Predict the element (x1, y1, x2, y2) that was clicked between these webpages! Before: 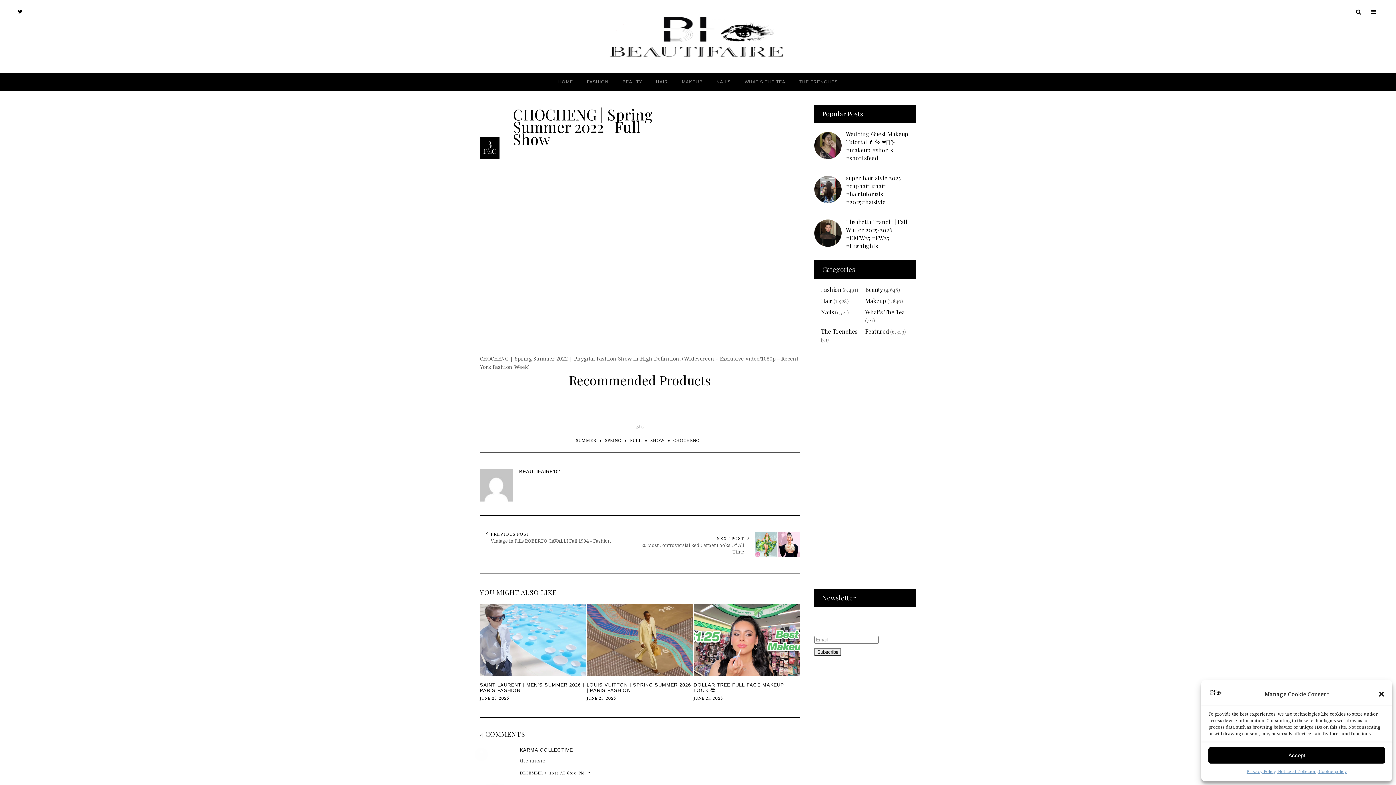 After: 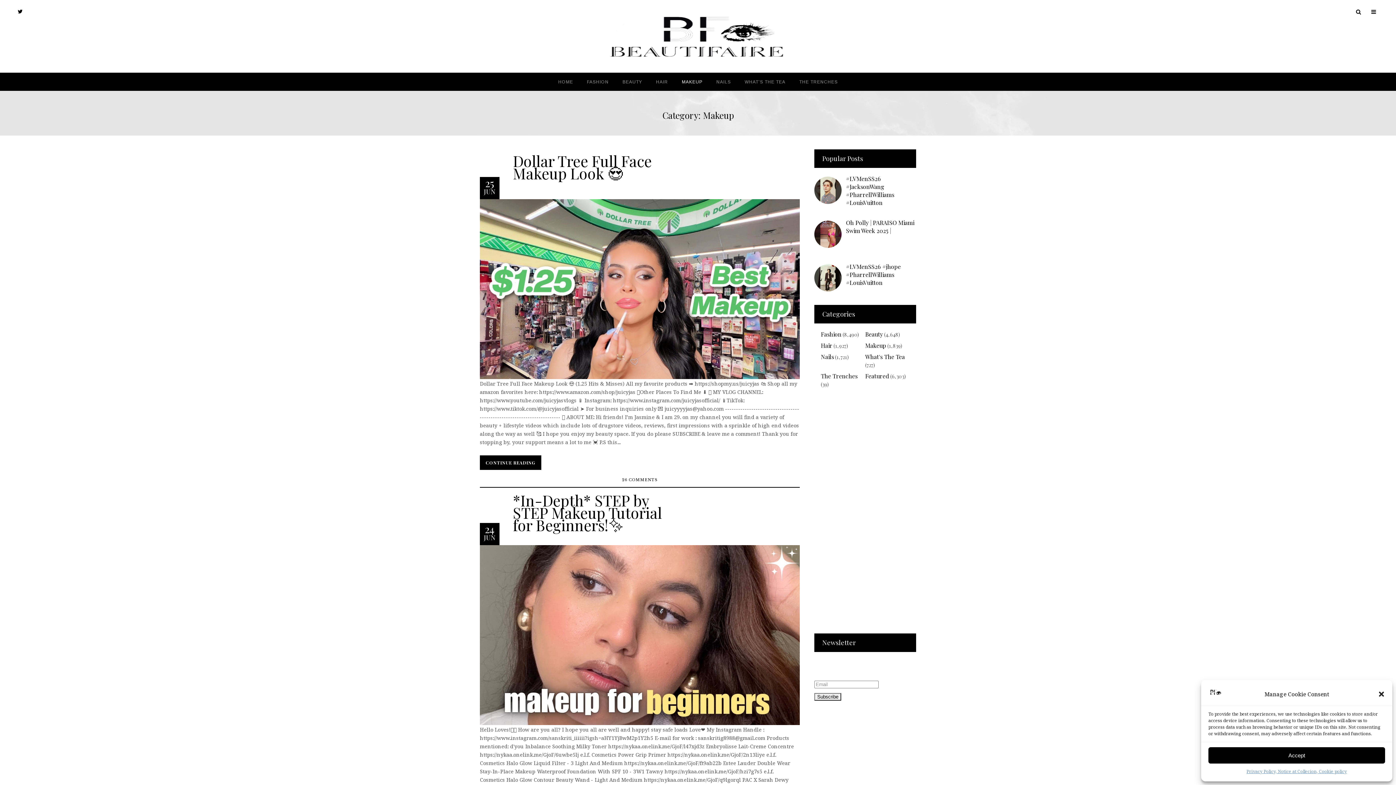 Action: label: Makeup bbox: (865, 297, 886, 305)